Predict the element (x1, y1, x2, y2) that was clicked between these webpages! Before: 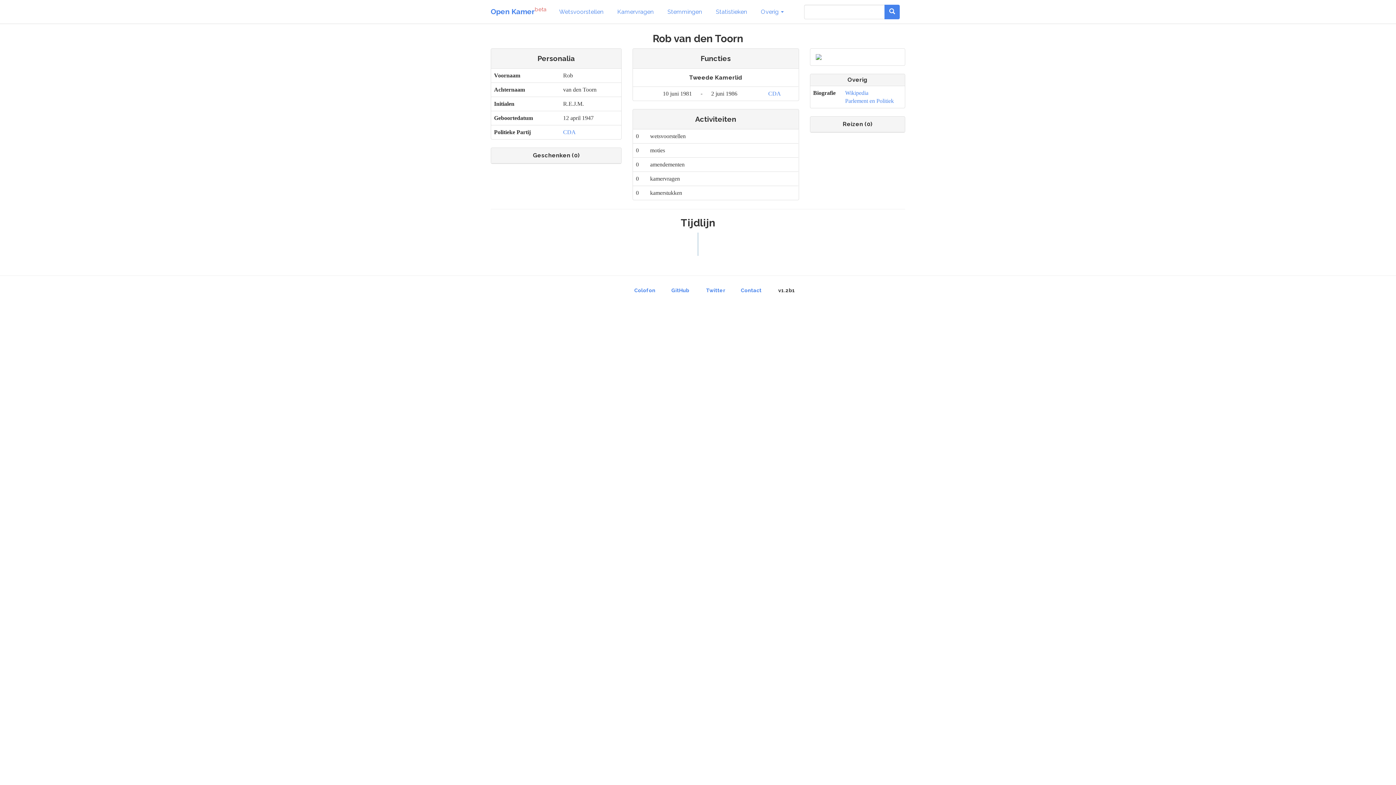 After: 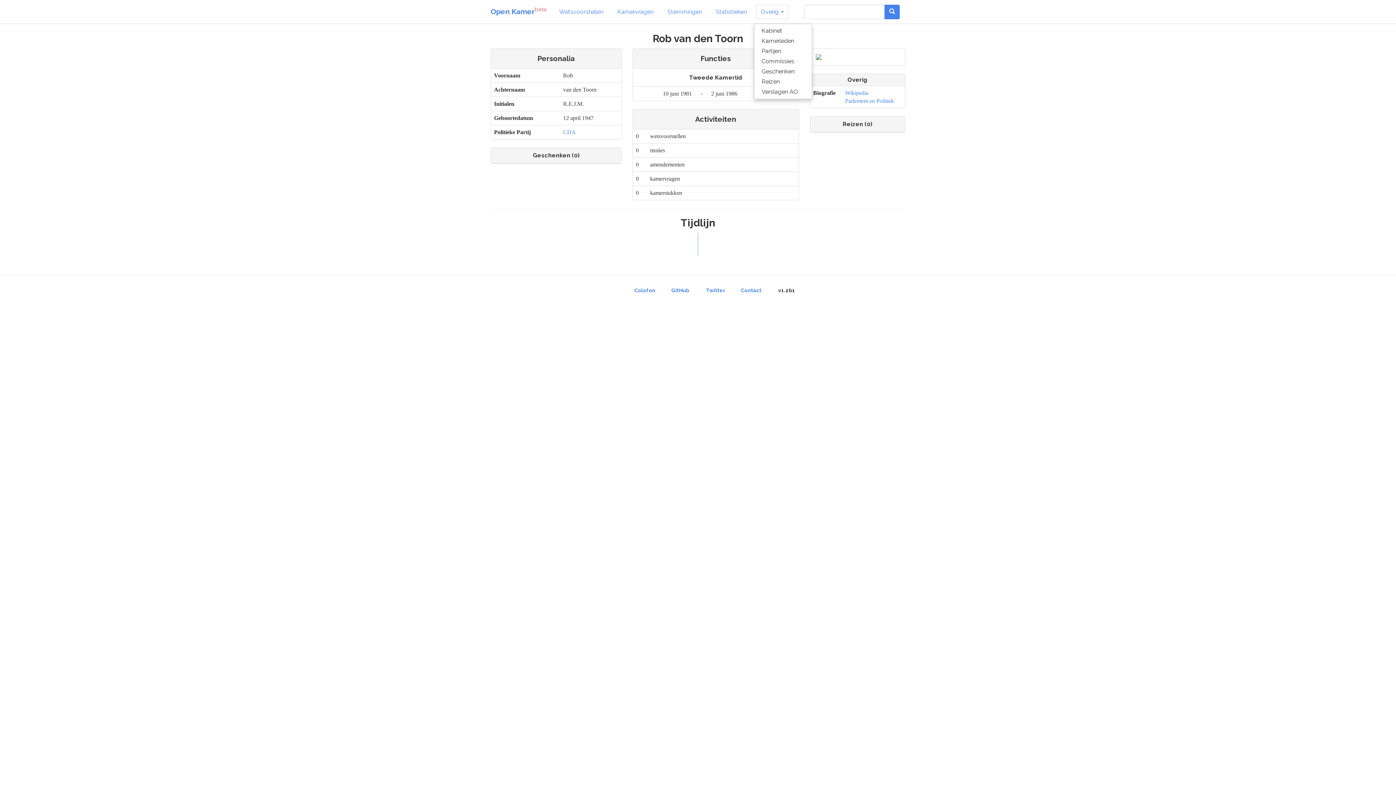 Action: bbox: (756, 4, 788, 19) label: Overig 